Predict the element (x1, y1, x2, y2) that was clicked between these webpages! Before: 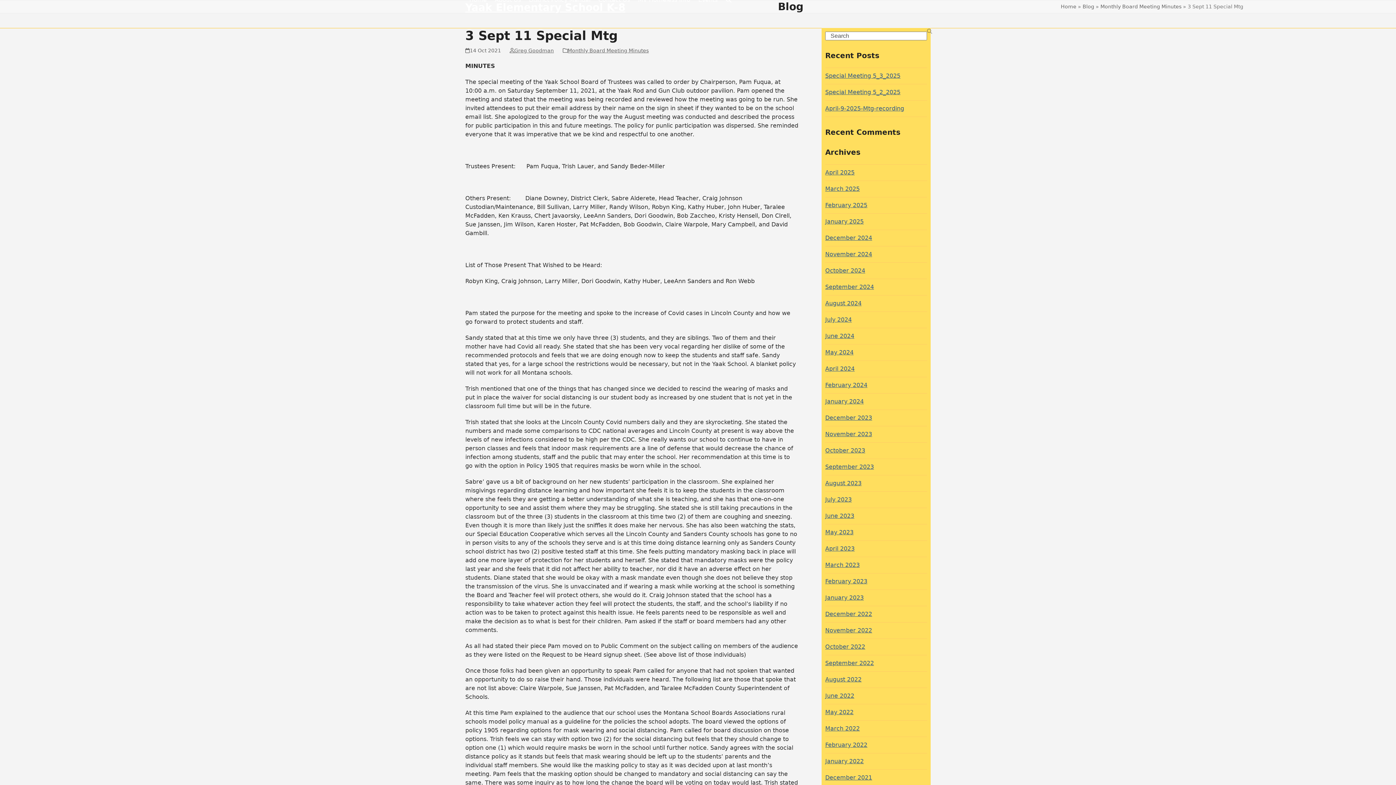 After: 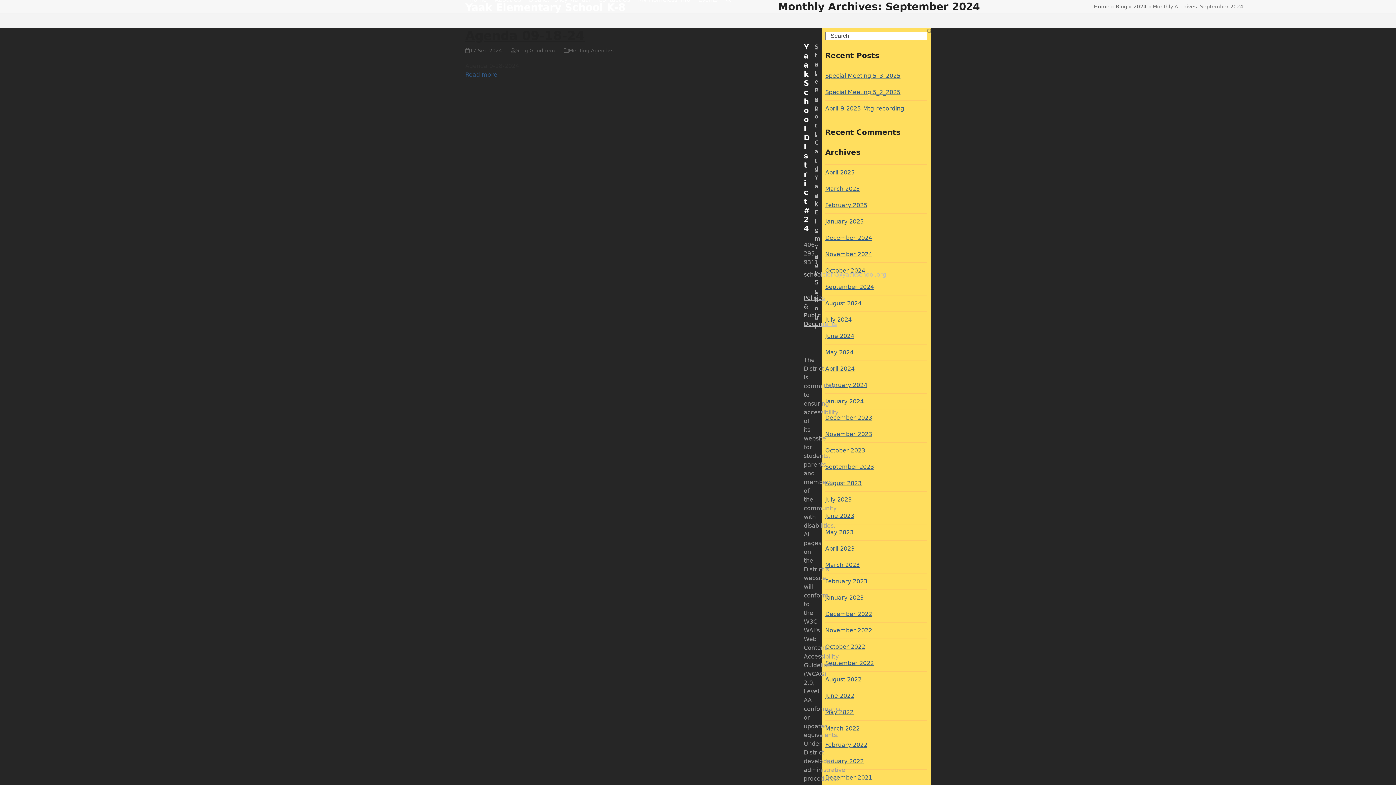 Action: label: September 2024 bbox: (825, 283, 874, 290)